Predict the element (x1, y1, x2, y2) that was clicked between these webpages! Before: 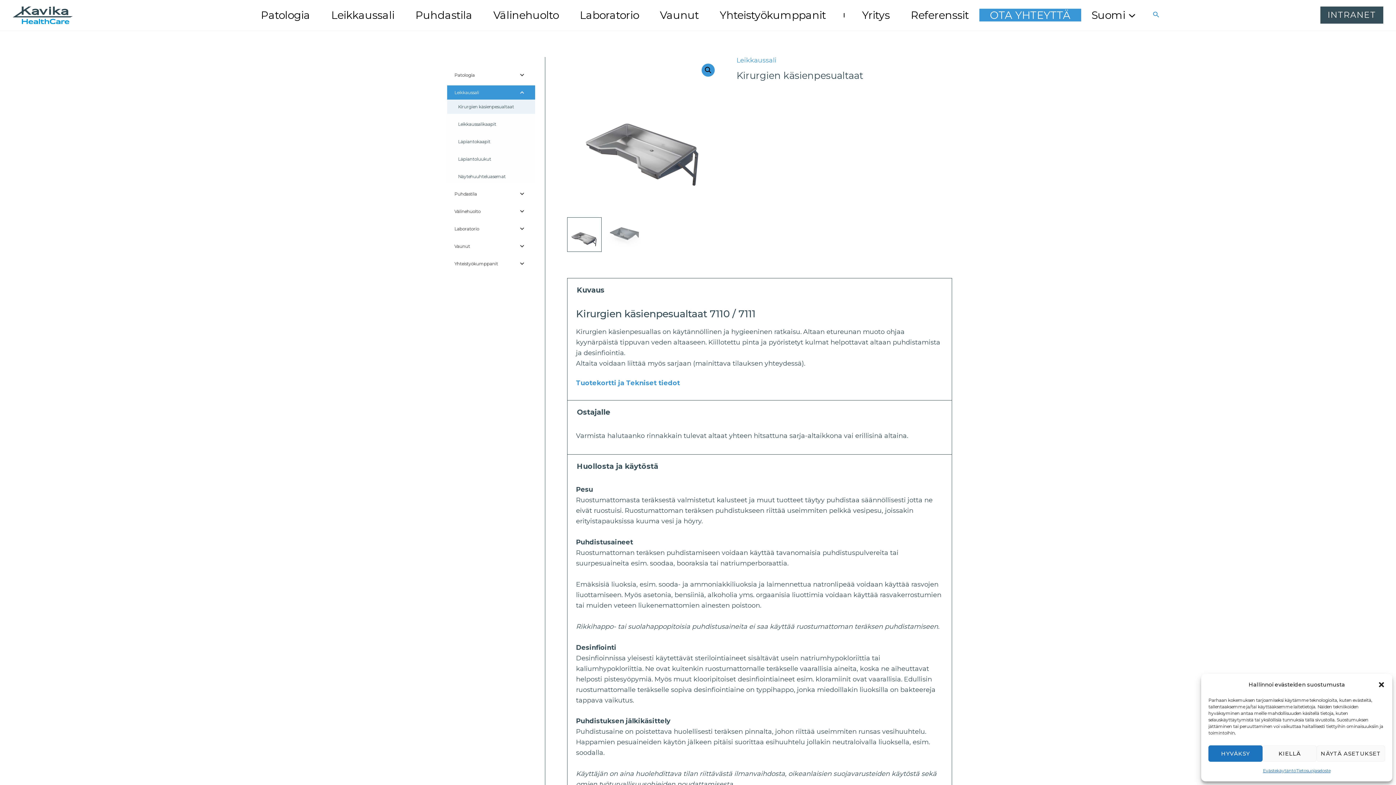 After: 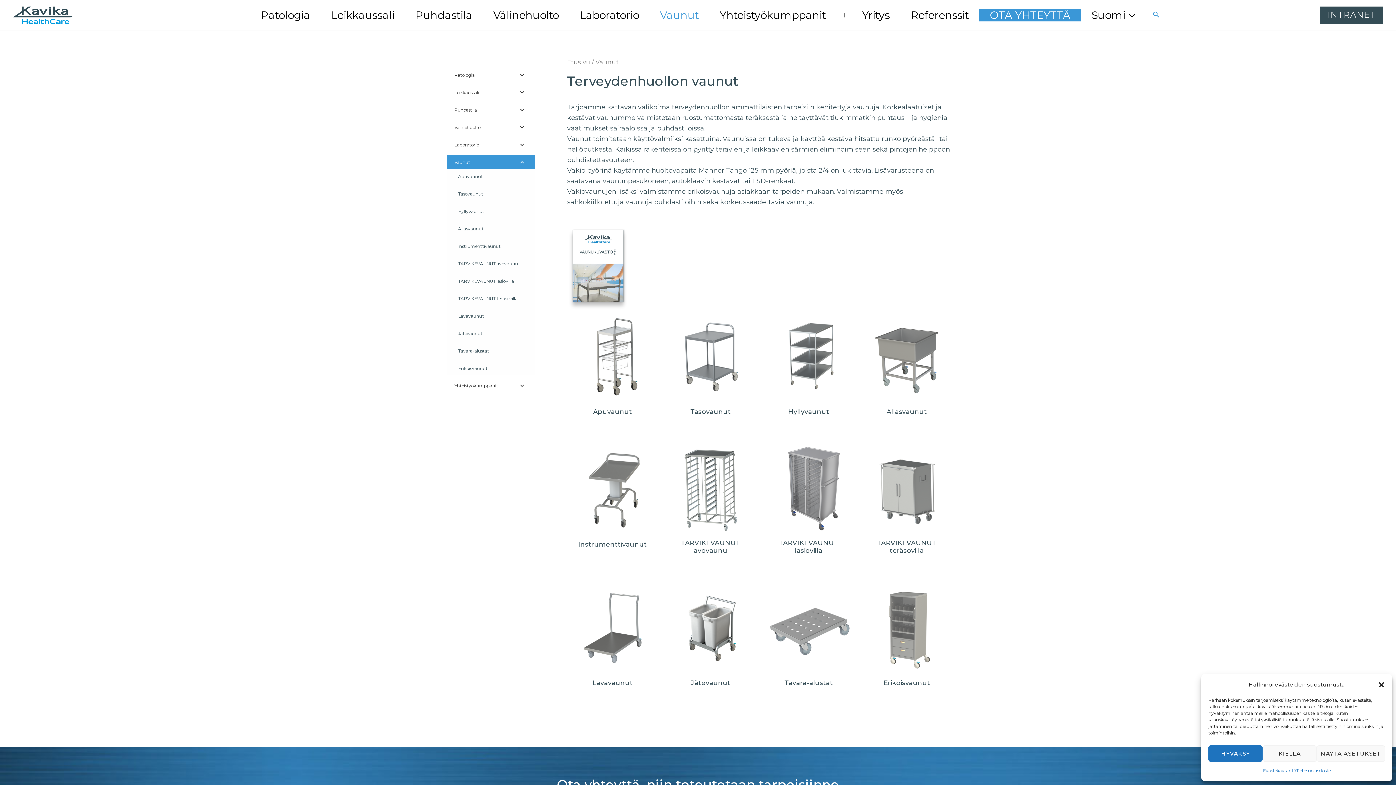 Action: bbox: (447, 239, 535, 253) label: Vaunut
–